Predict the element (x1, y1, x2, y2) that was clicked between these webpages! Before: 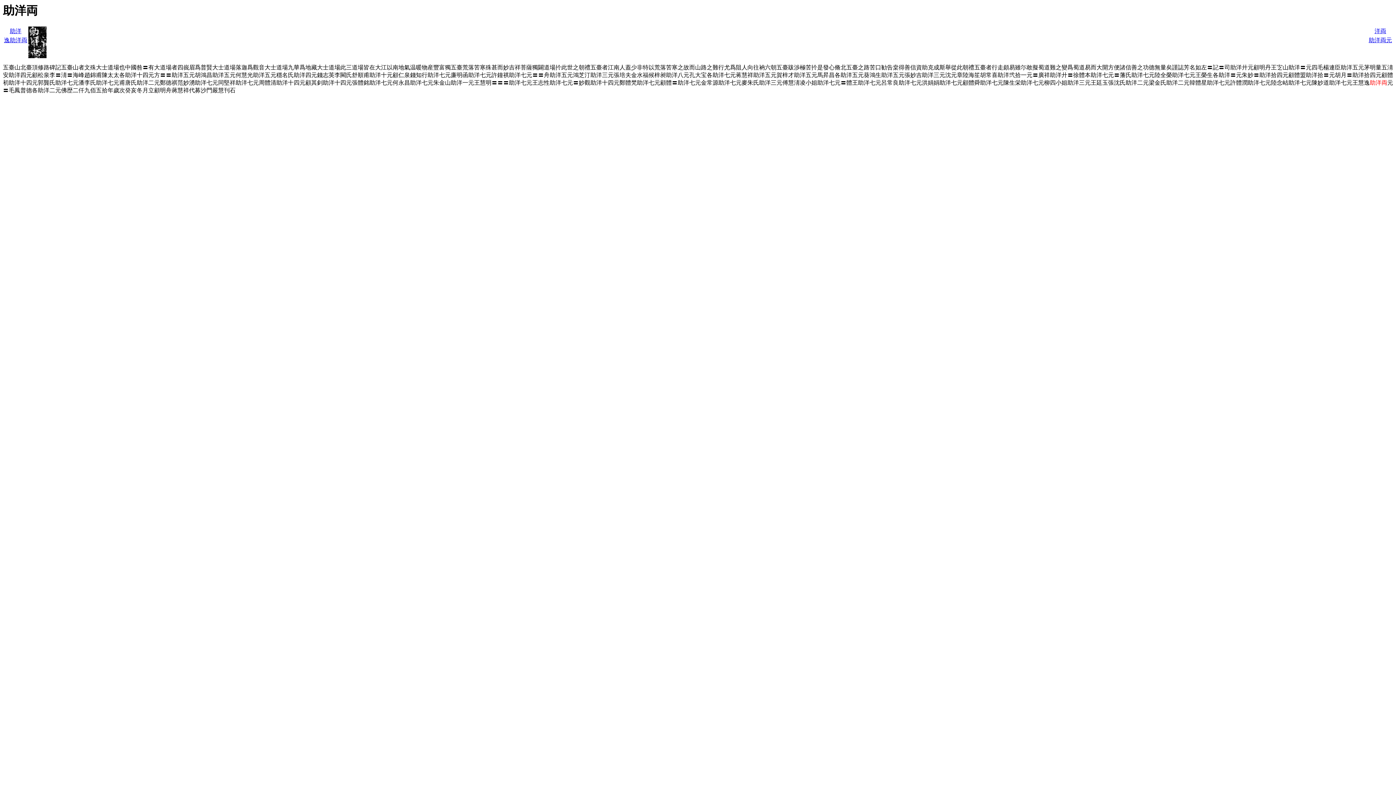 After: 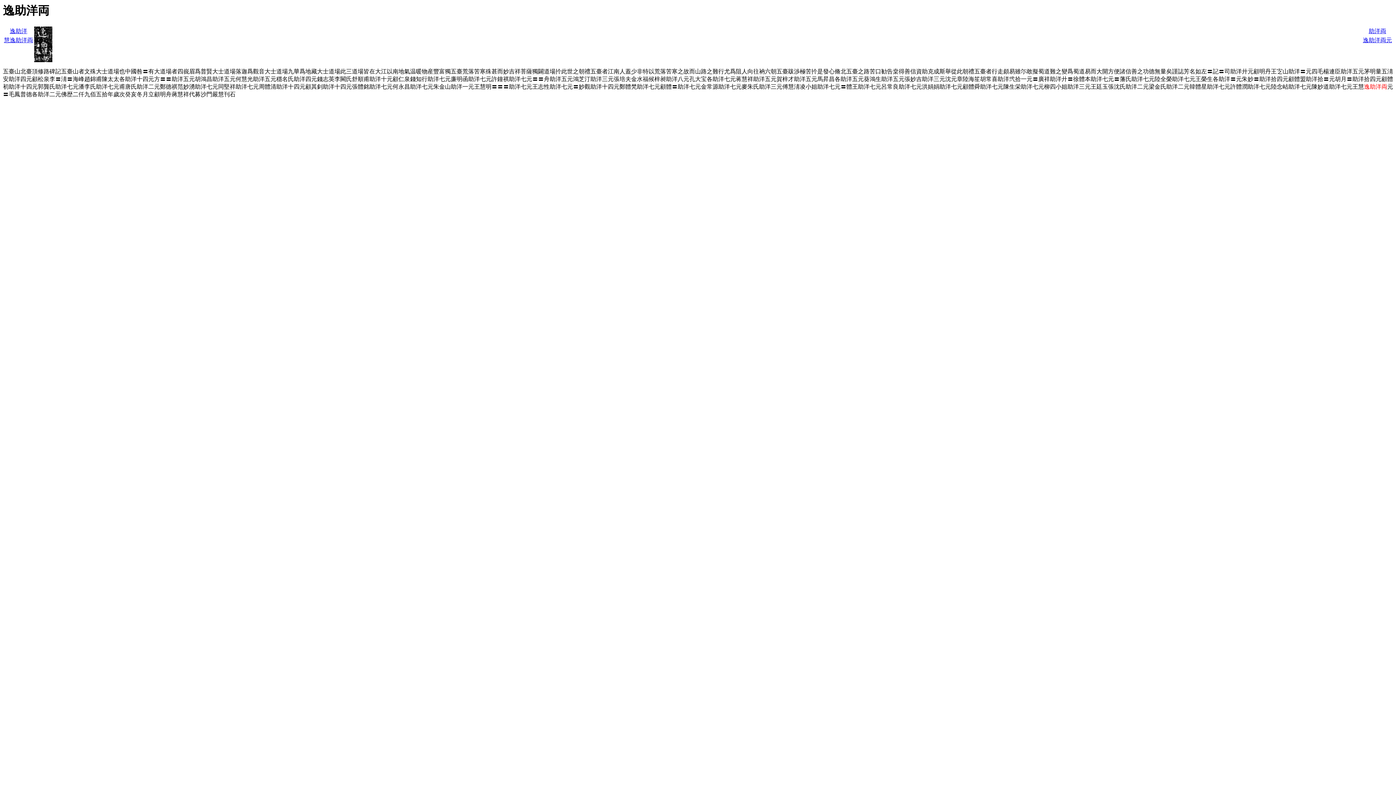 Action: bbox: (4, 37, 27, 43) label: 逸助洋両